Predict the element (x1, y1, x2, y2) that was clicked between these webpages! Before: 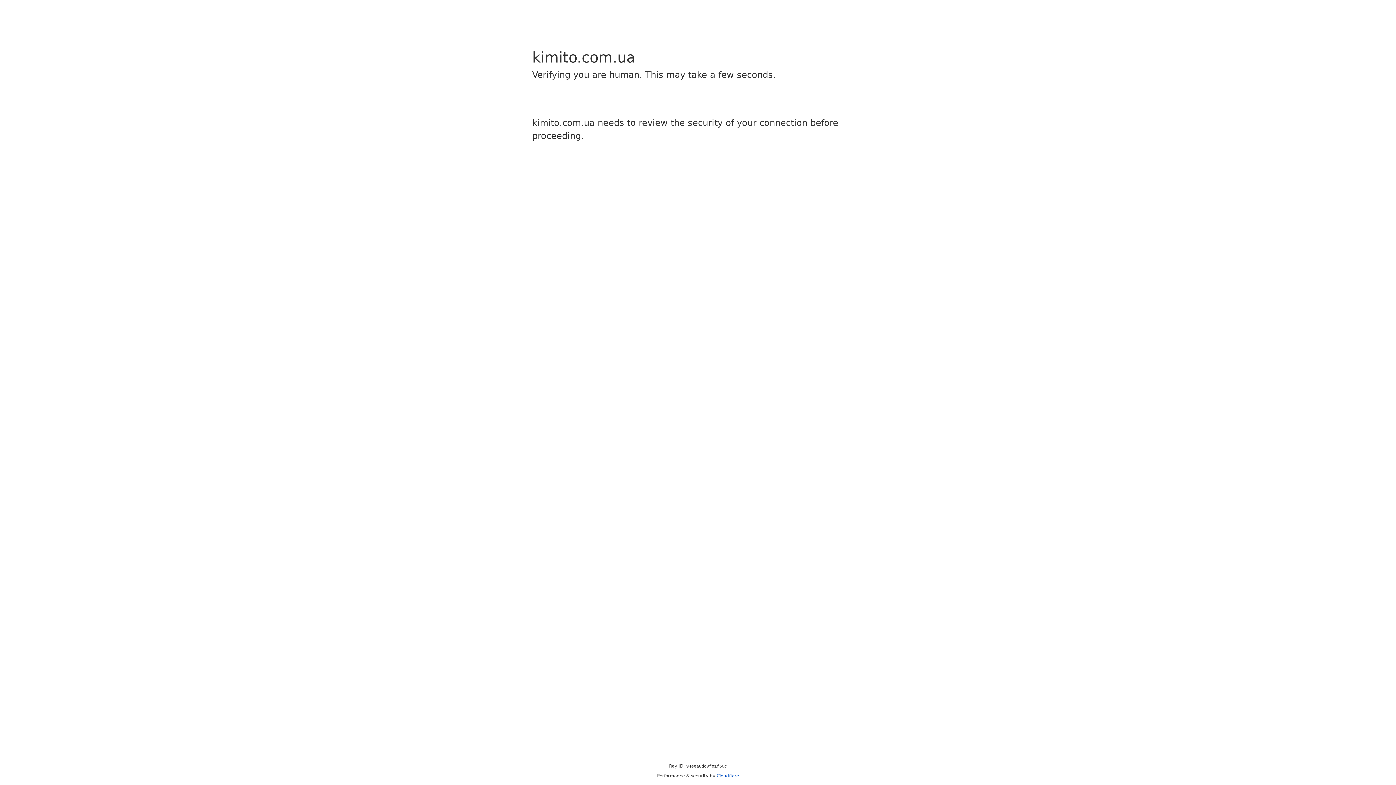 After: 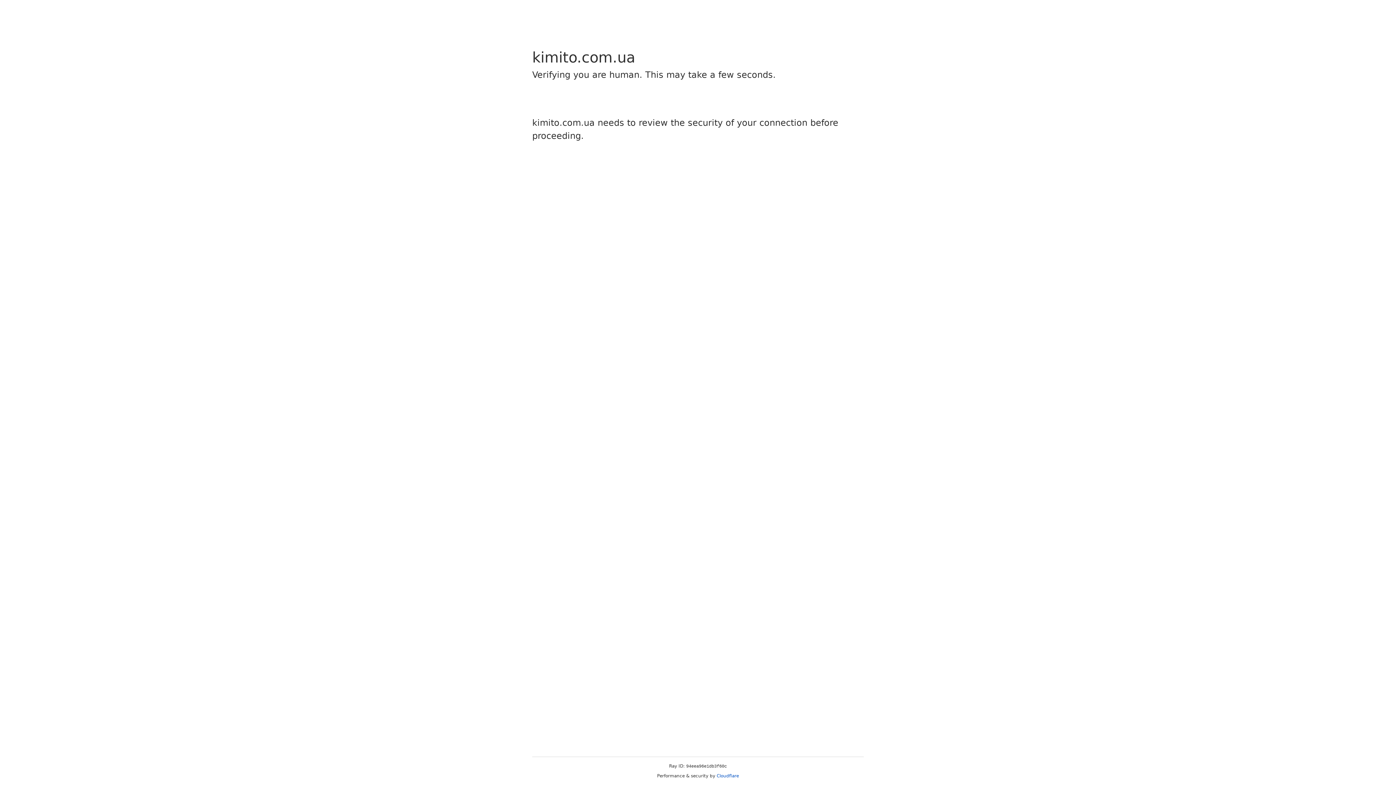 Action: bbox: (716, 773, 739, 778) label: Cloudflare